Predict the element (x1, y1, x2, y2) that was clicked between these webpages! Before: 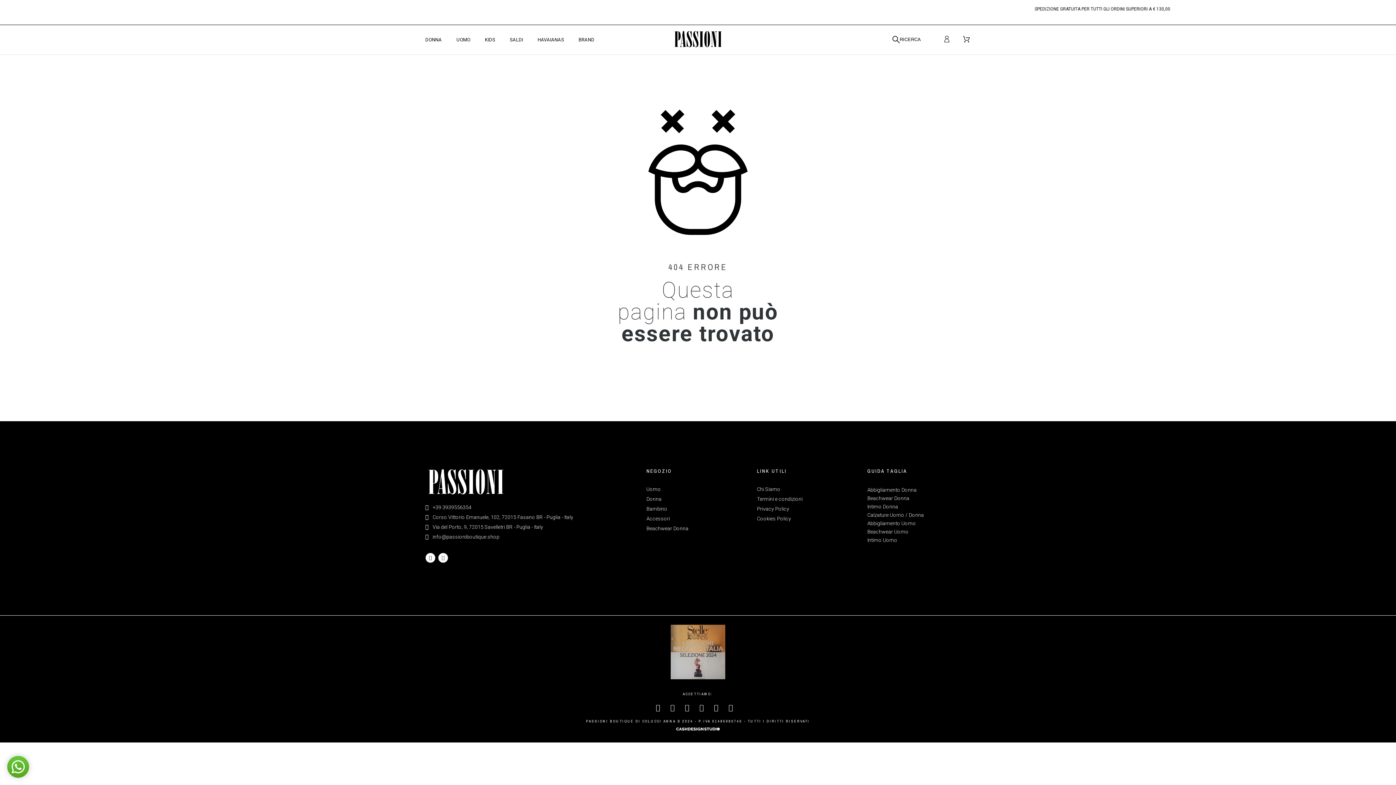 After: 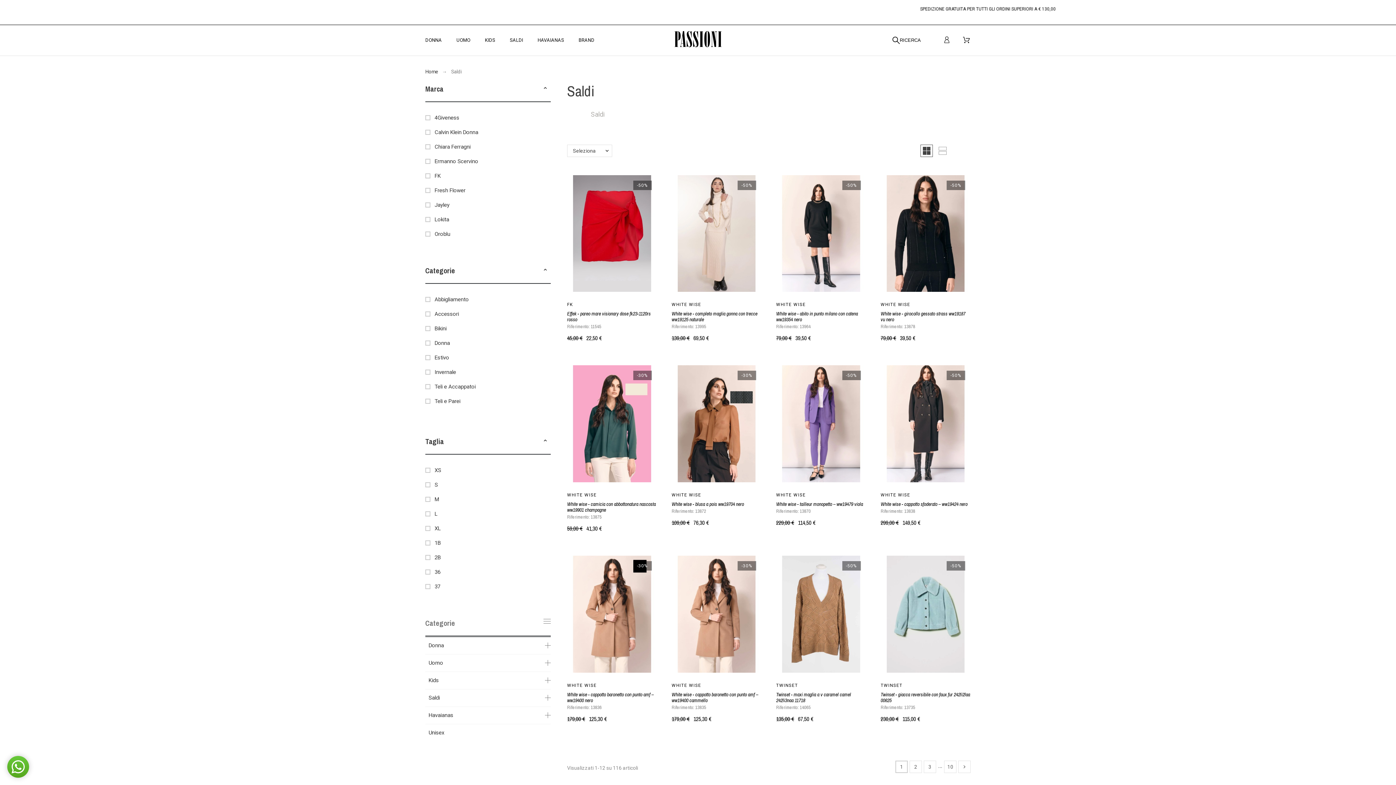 Action: bbox: (509, 35, 537, 43) label: SALDI